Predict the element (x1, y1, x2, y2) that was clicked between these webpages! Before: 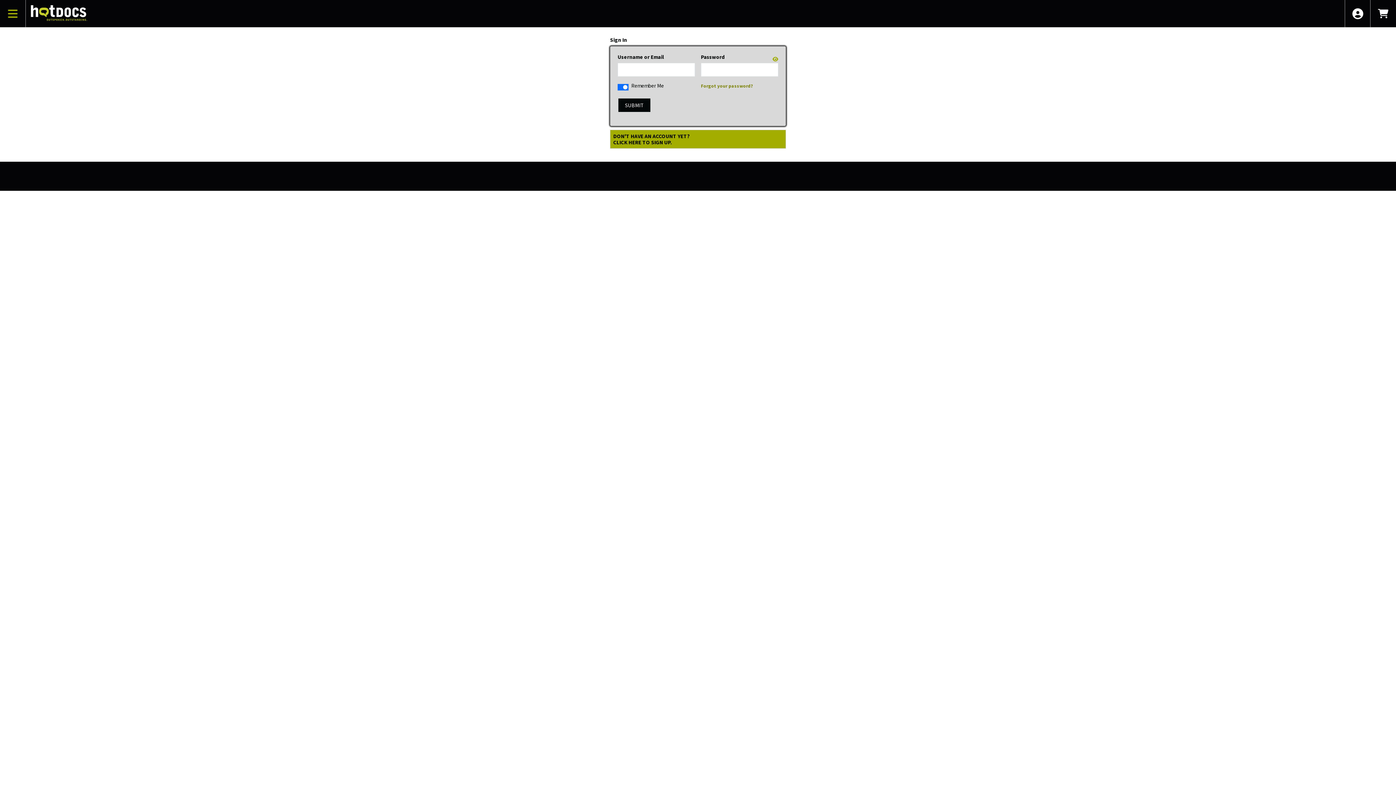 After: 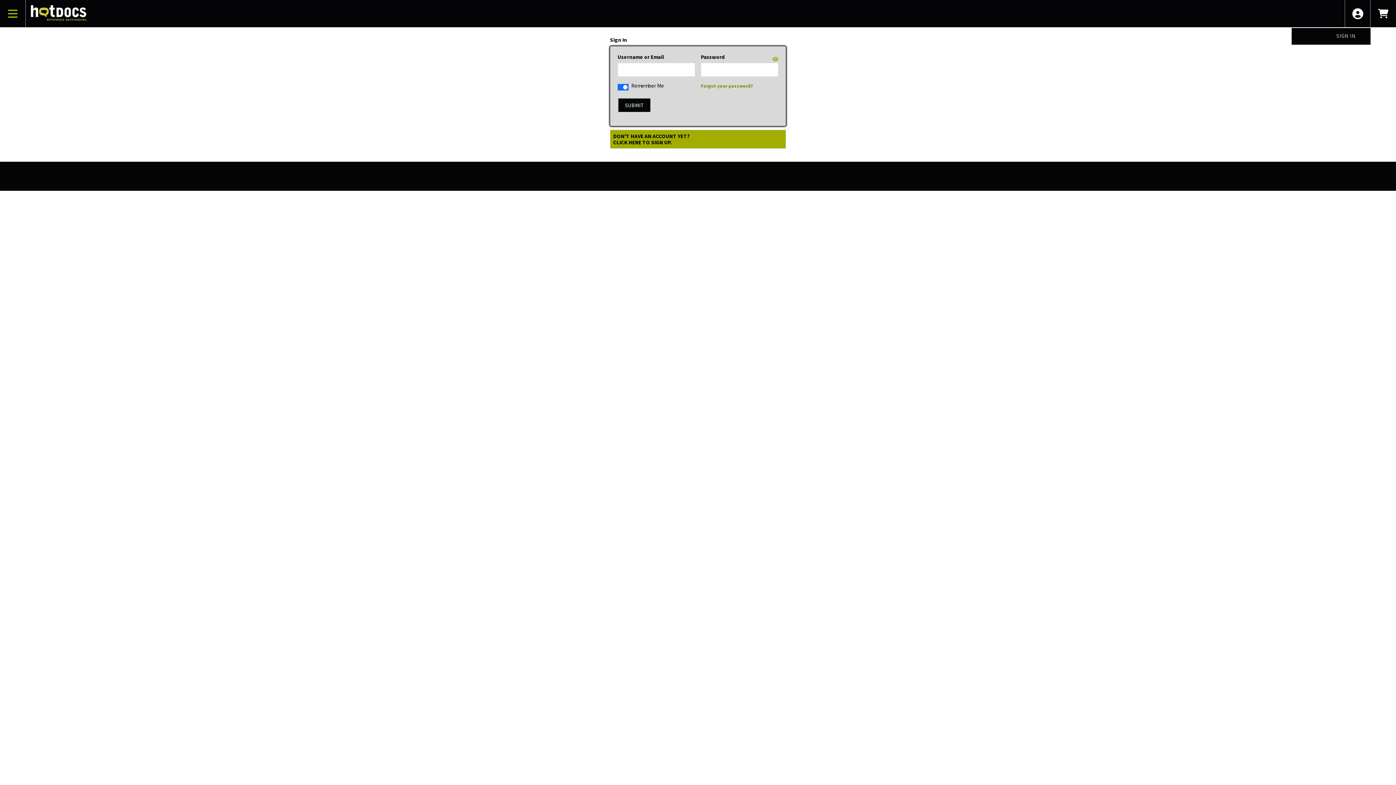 Action: label: View Account Menu bbox: (1345, 0, 1370, 27)